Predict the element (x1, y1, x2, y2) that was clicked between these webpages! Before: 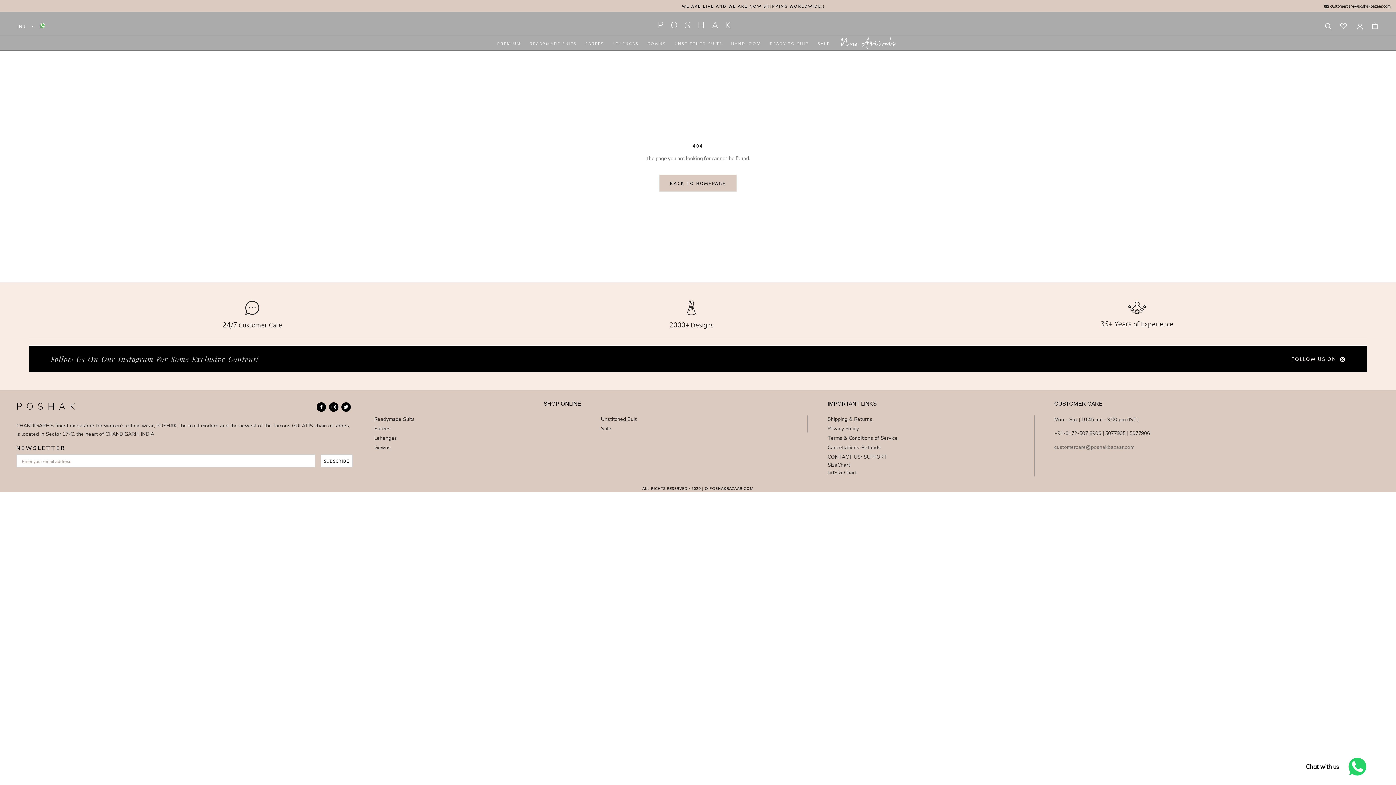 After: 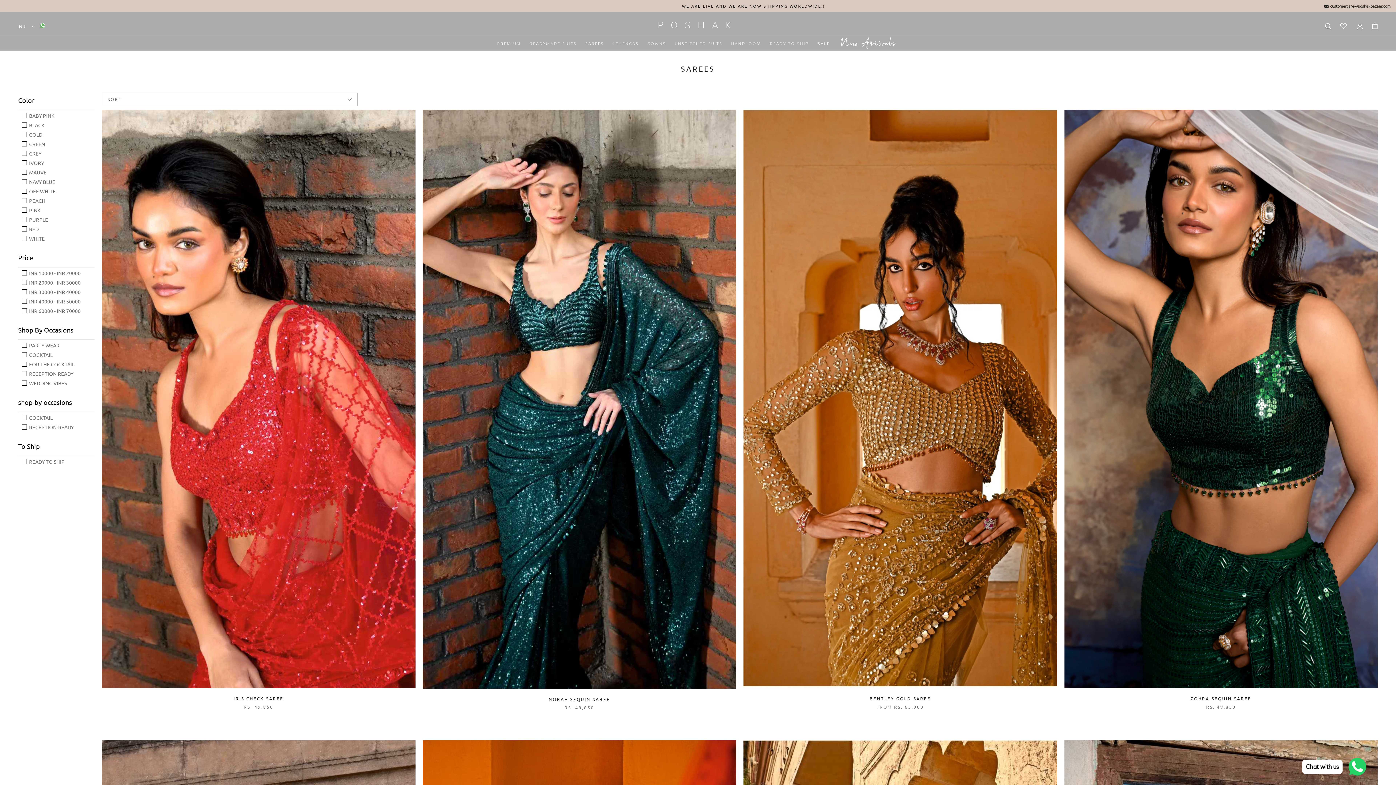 Action: bbox: (374, 425, 581, 432) label: Sarees